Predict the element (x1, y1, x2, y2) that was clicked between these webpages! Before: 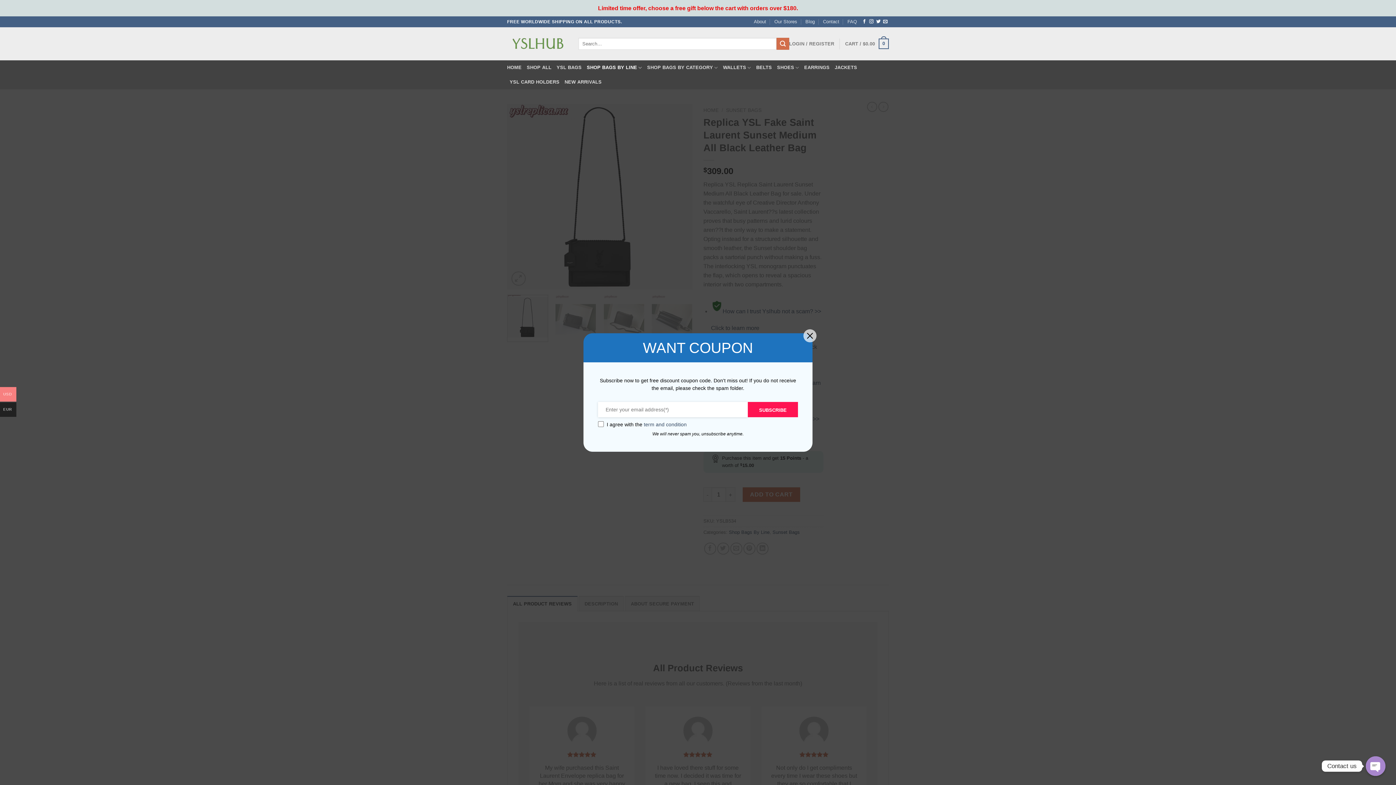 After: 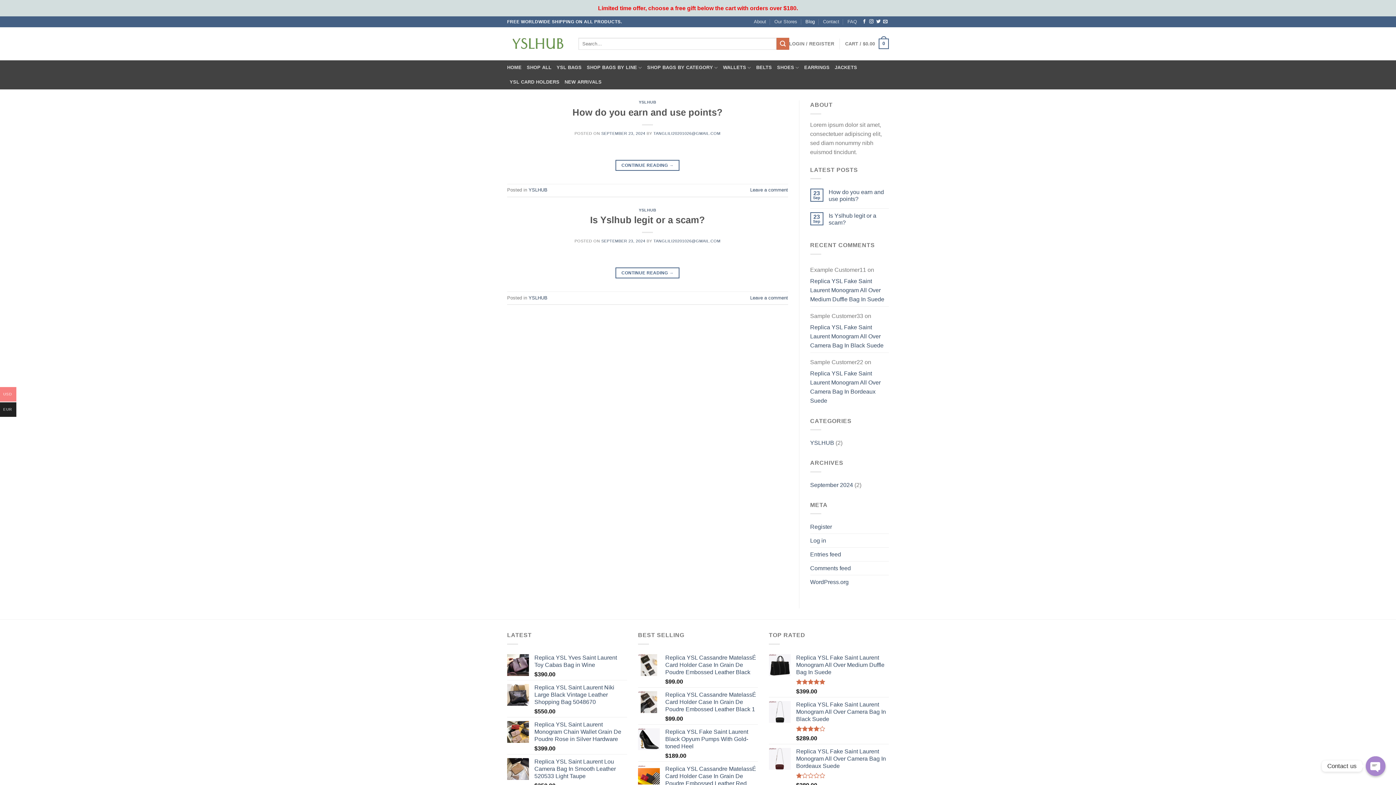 Action: bbox: (805, 16, 815, 27) label: Blog